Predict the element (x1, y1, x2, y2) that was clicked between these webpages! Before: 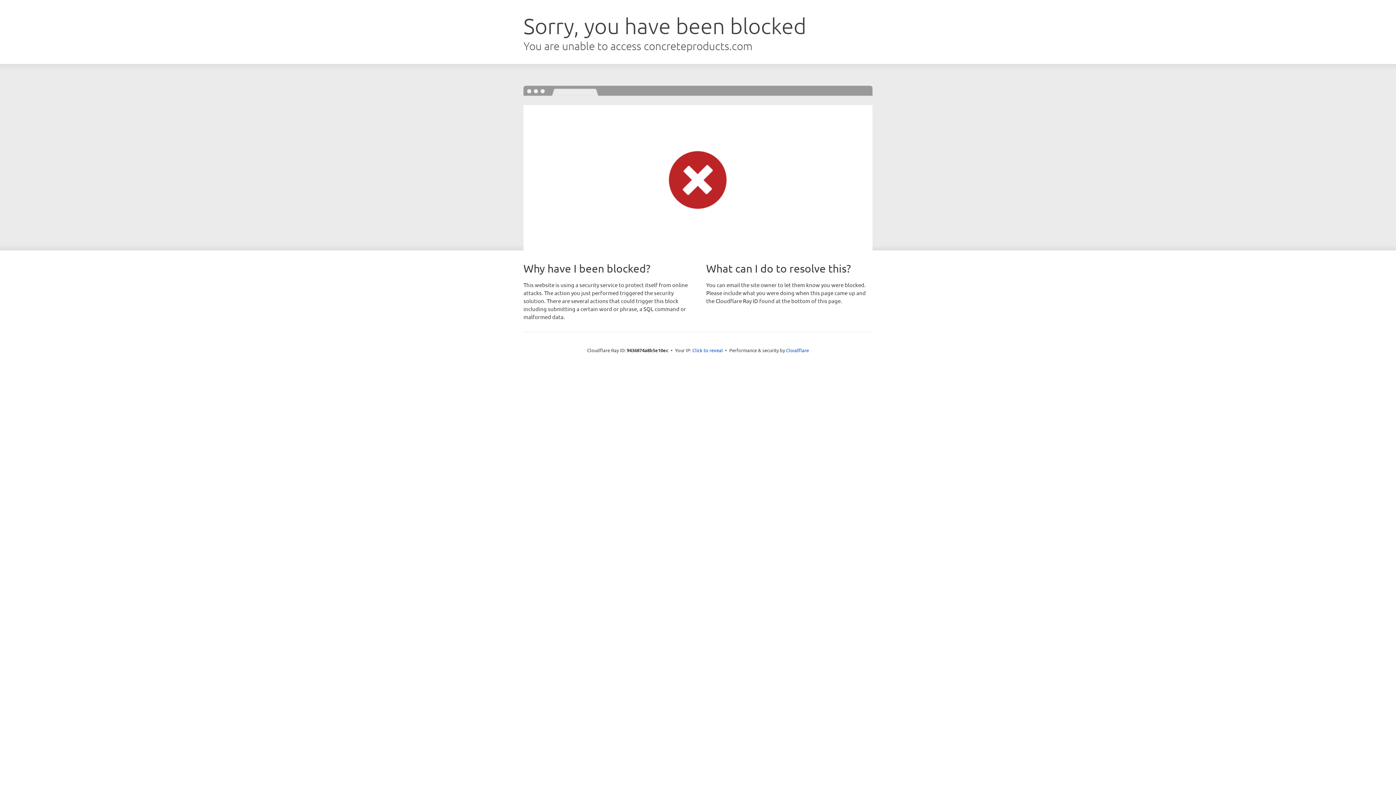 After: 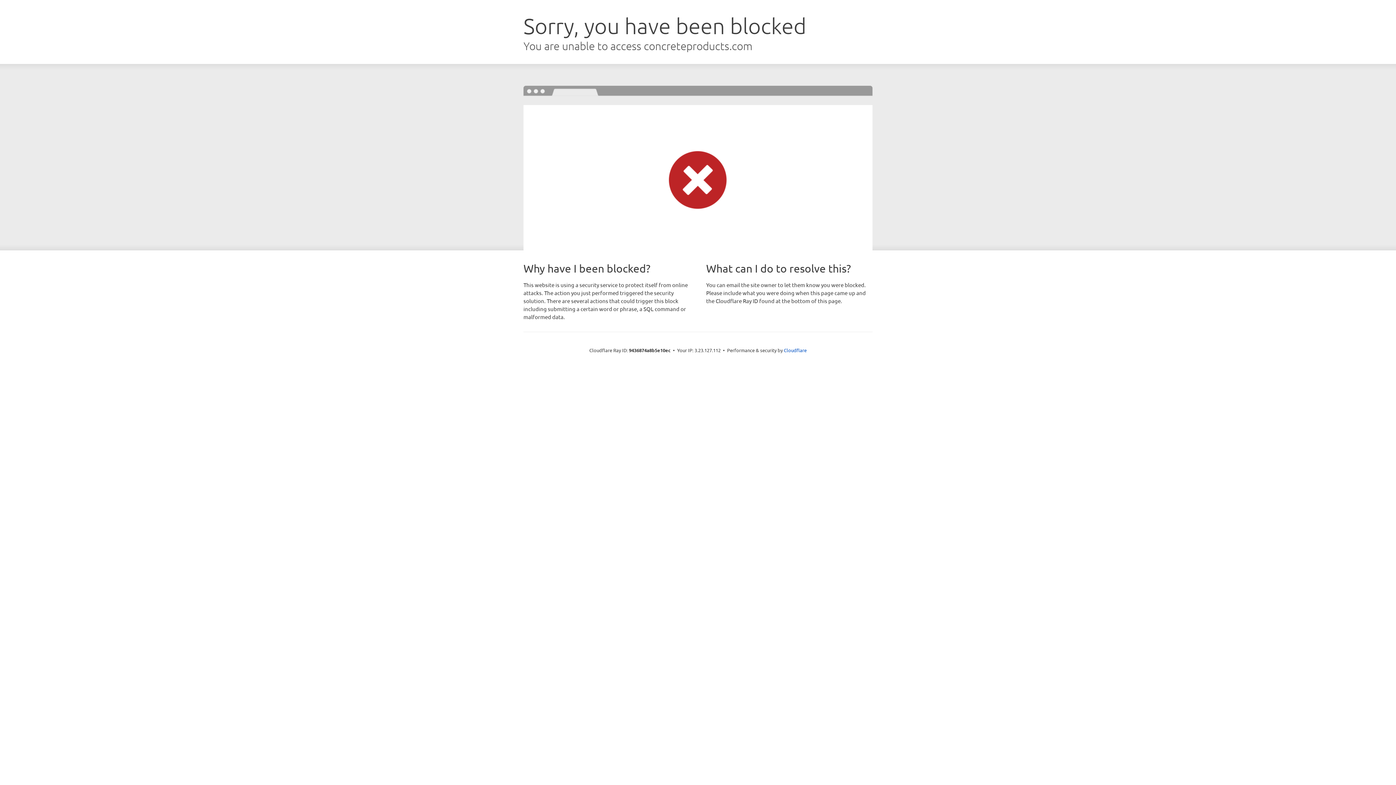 Action: label: Click to reveal bbox: (692, 346, 723, 353)